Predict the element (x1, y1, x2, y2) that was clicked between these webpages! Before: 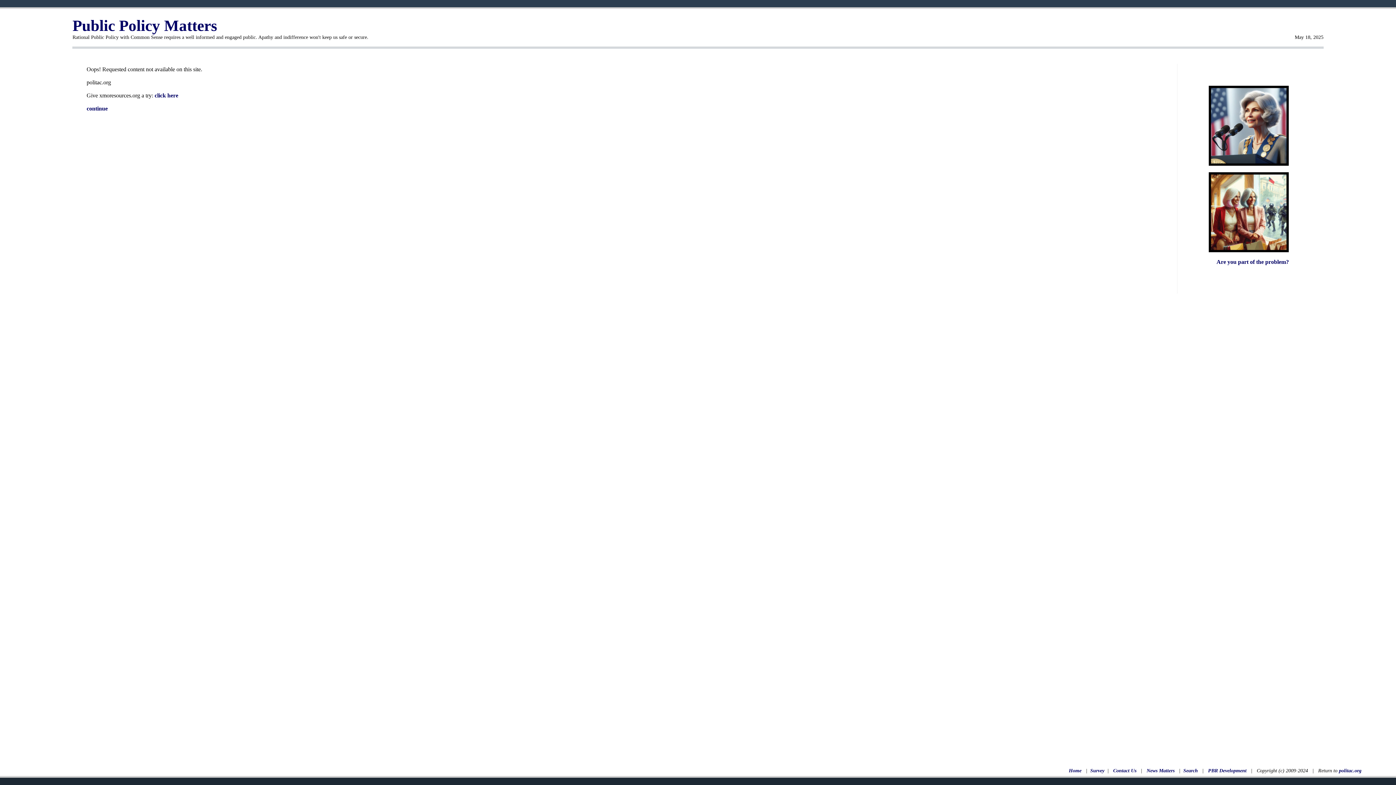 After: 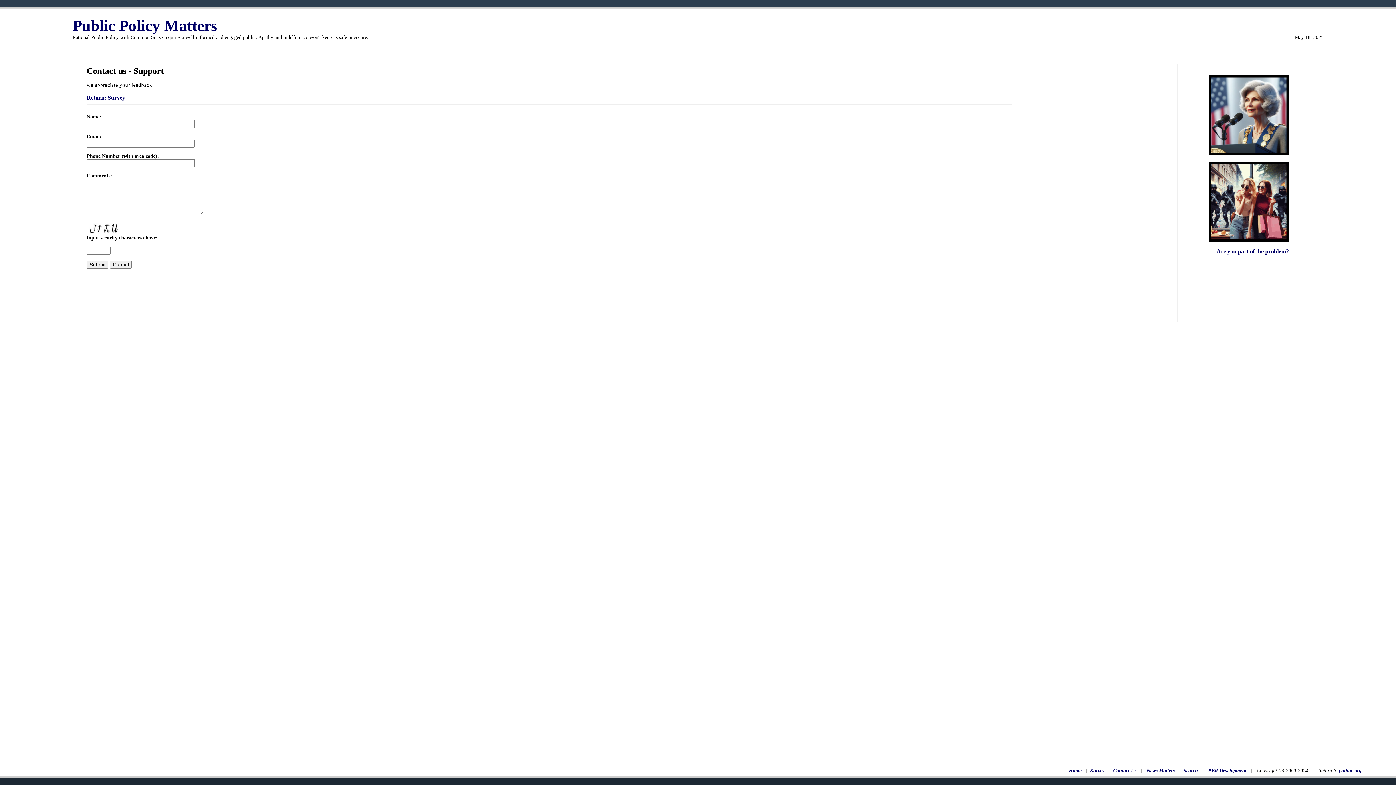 Action: bbox: (1113, 768, 1136, 773) label: Contact Us